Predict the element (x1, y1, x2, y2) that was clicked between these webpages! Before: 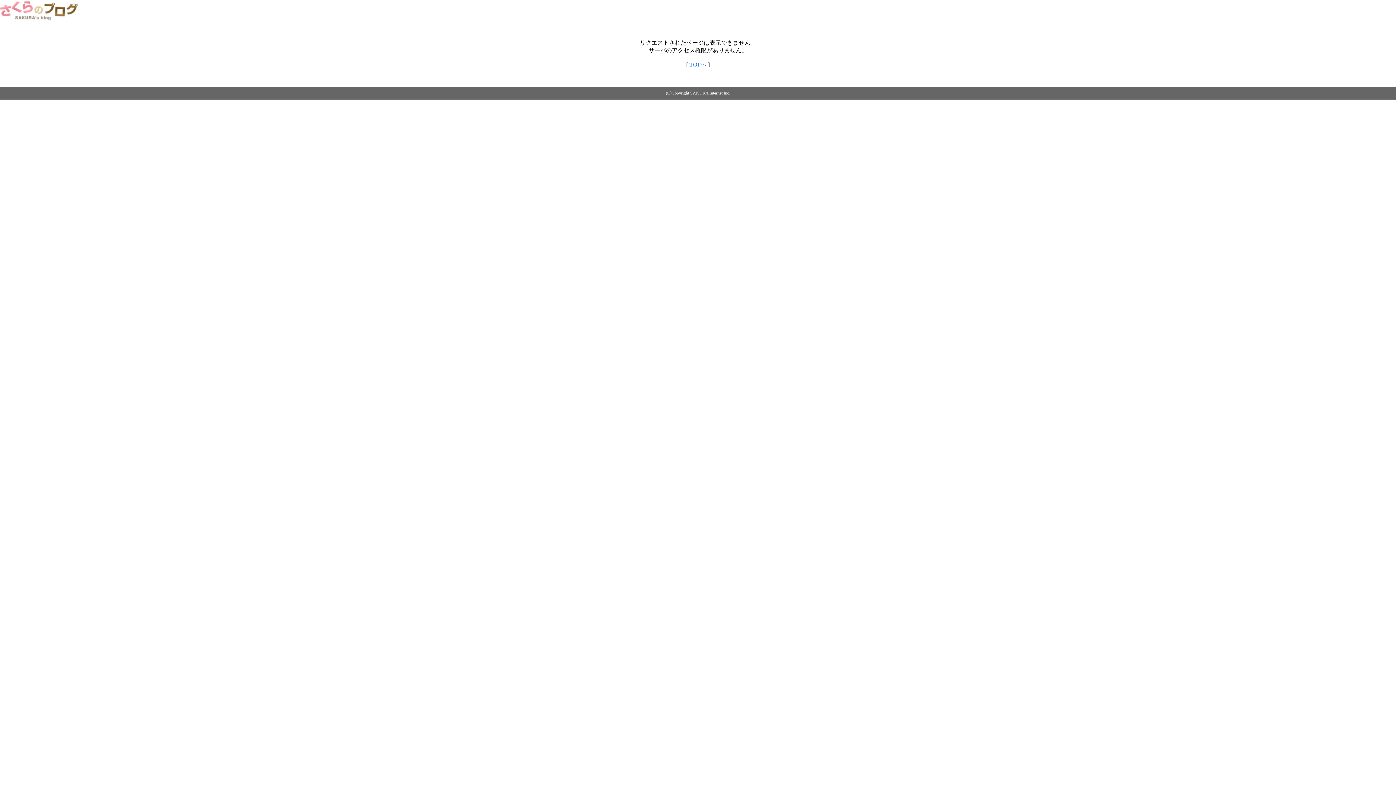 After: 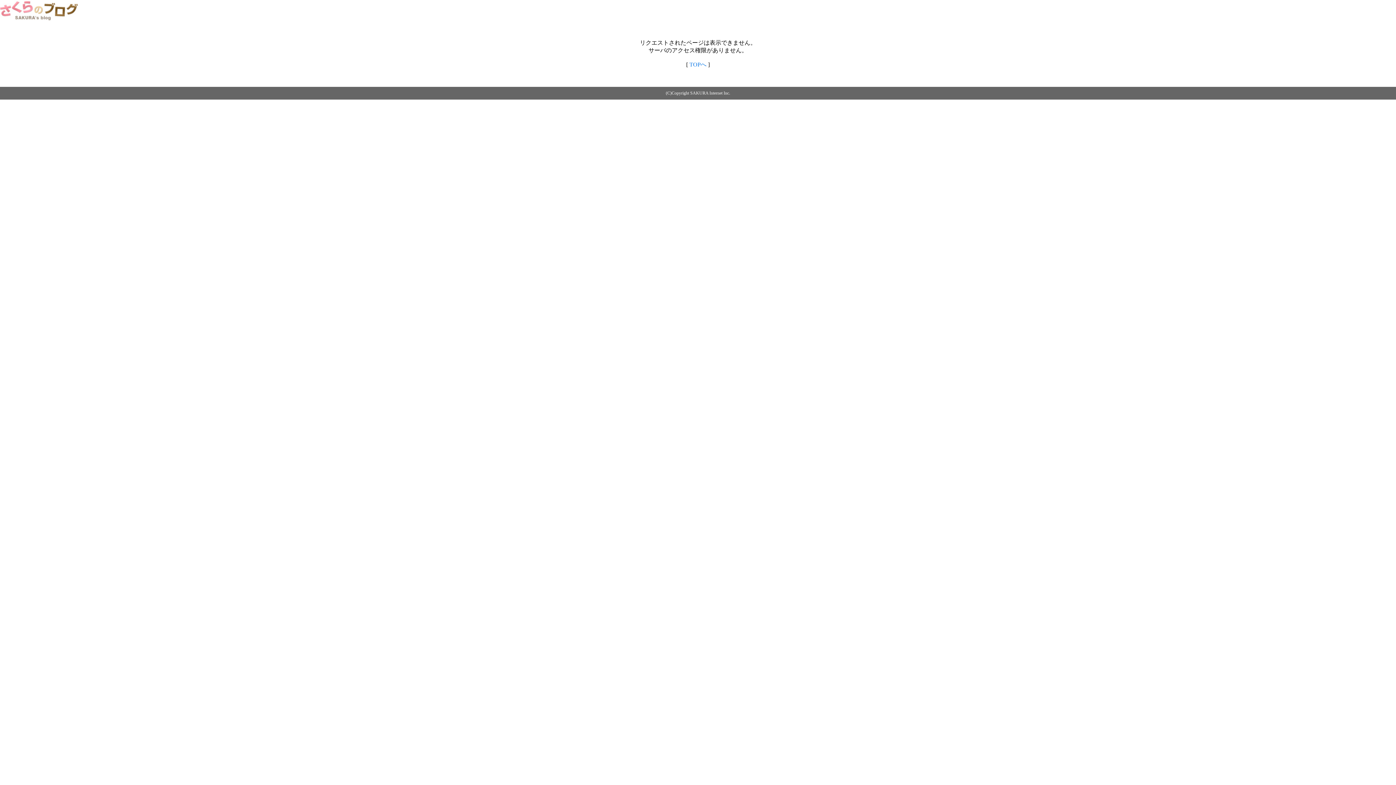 Action: bbox: (0, 14, 79, 20)